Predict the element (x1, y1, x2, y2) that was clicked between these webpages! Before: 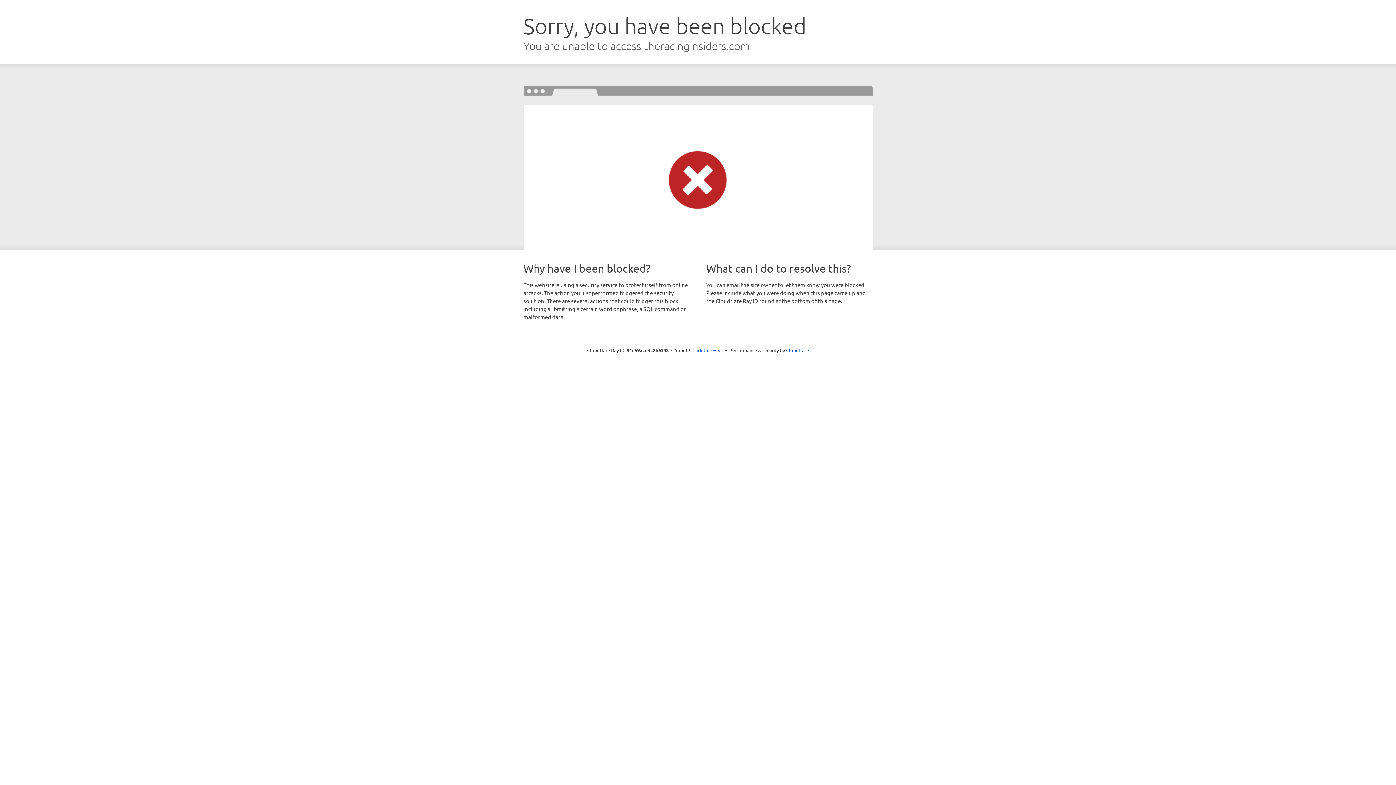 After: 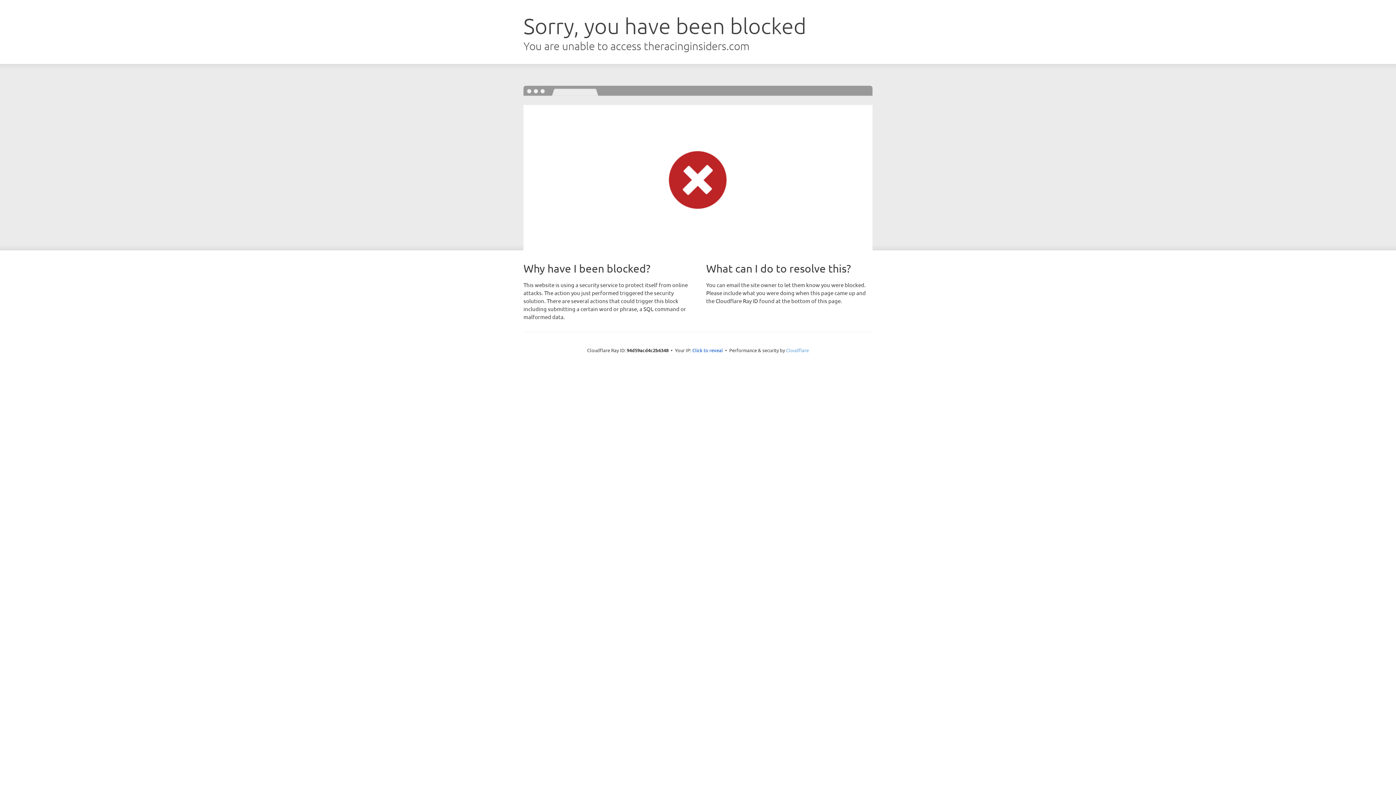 Action: label: Cloudflare bbox: (786, 347, 809, 353)